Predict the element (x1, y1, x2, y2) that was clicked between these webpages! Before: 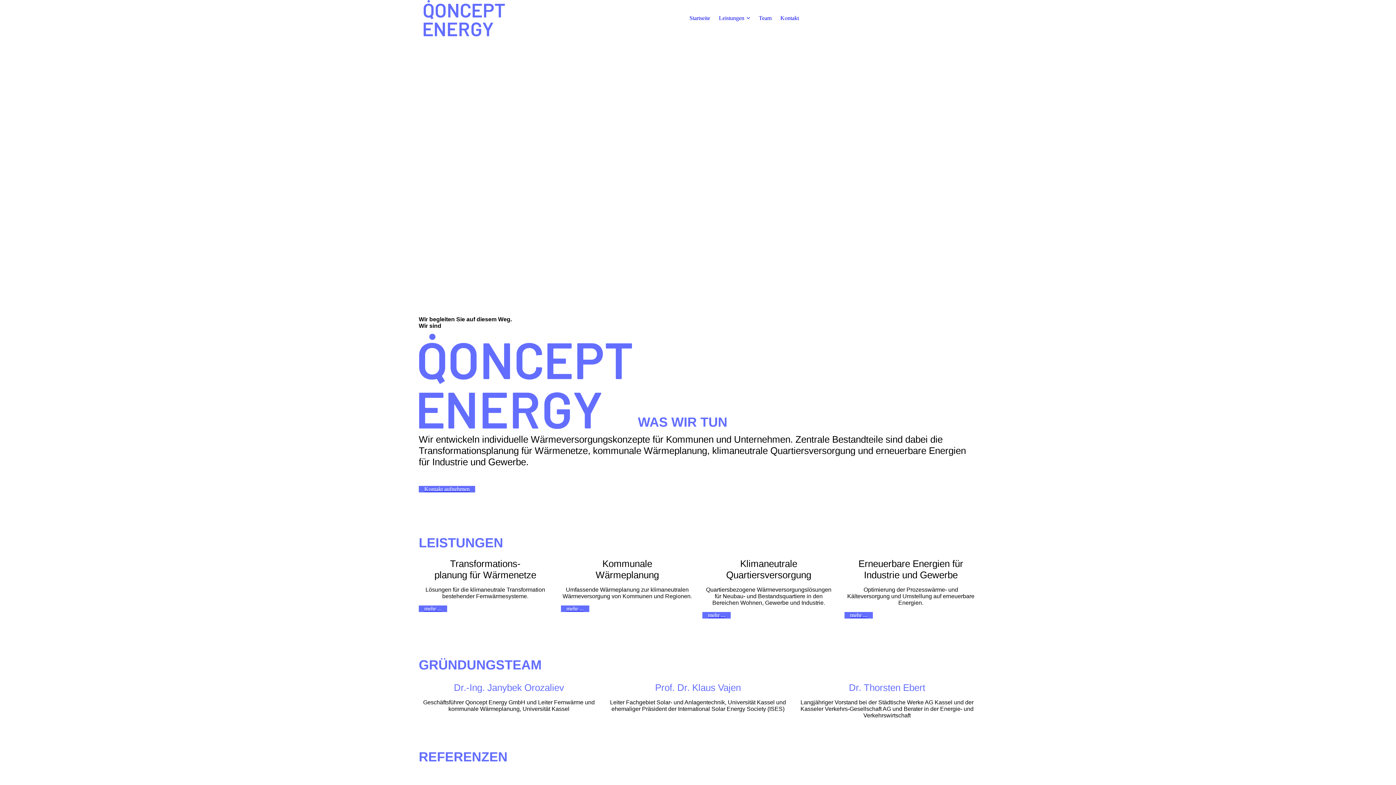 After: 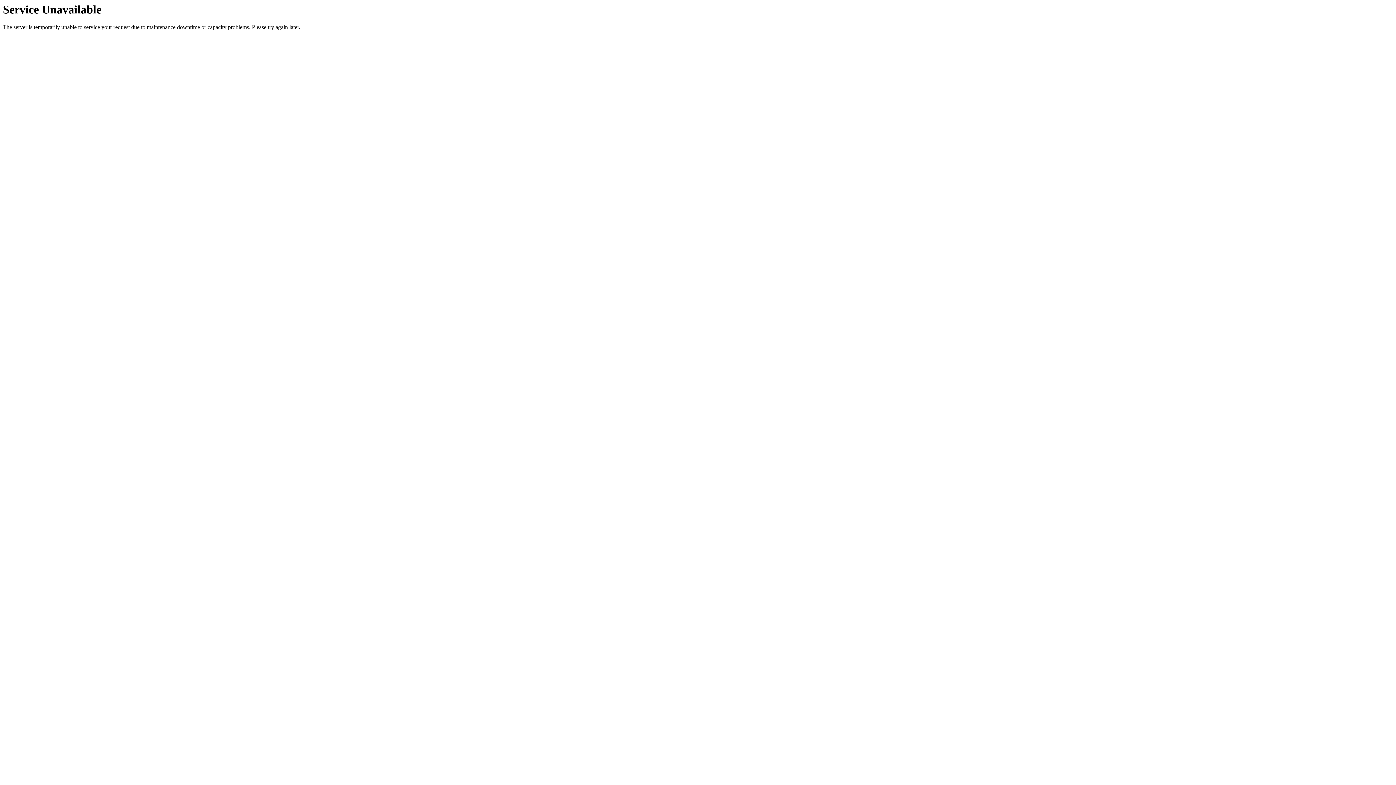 Action: label: mehr ... bbox: (561, 600, 589, 617)